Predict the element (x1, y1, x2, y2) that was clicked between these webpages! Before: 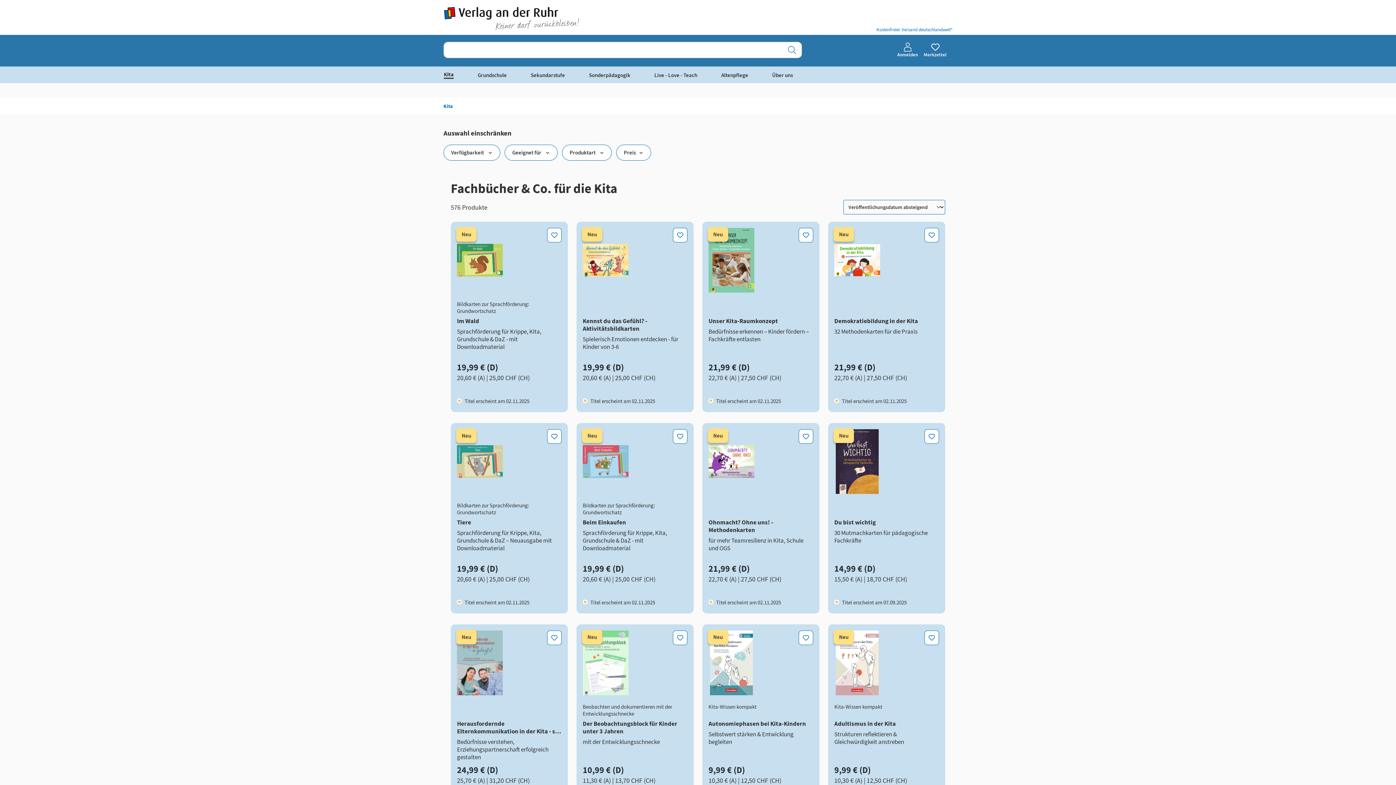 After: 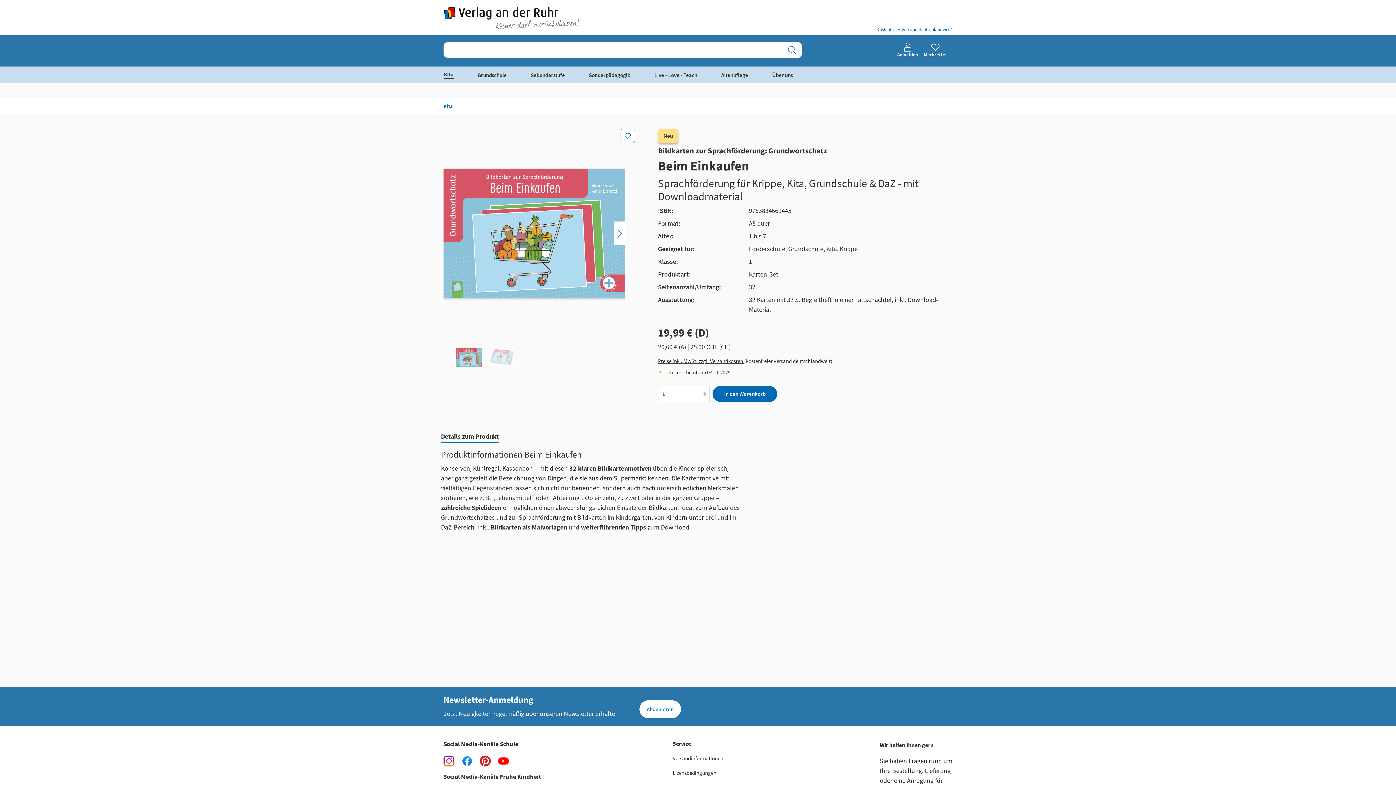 Action: label: Beim Einkaufen bbox: (582, 518, 687, 526)